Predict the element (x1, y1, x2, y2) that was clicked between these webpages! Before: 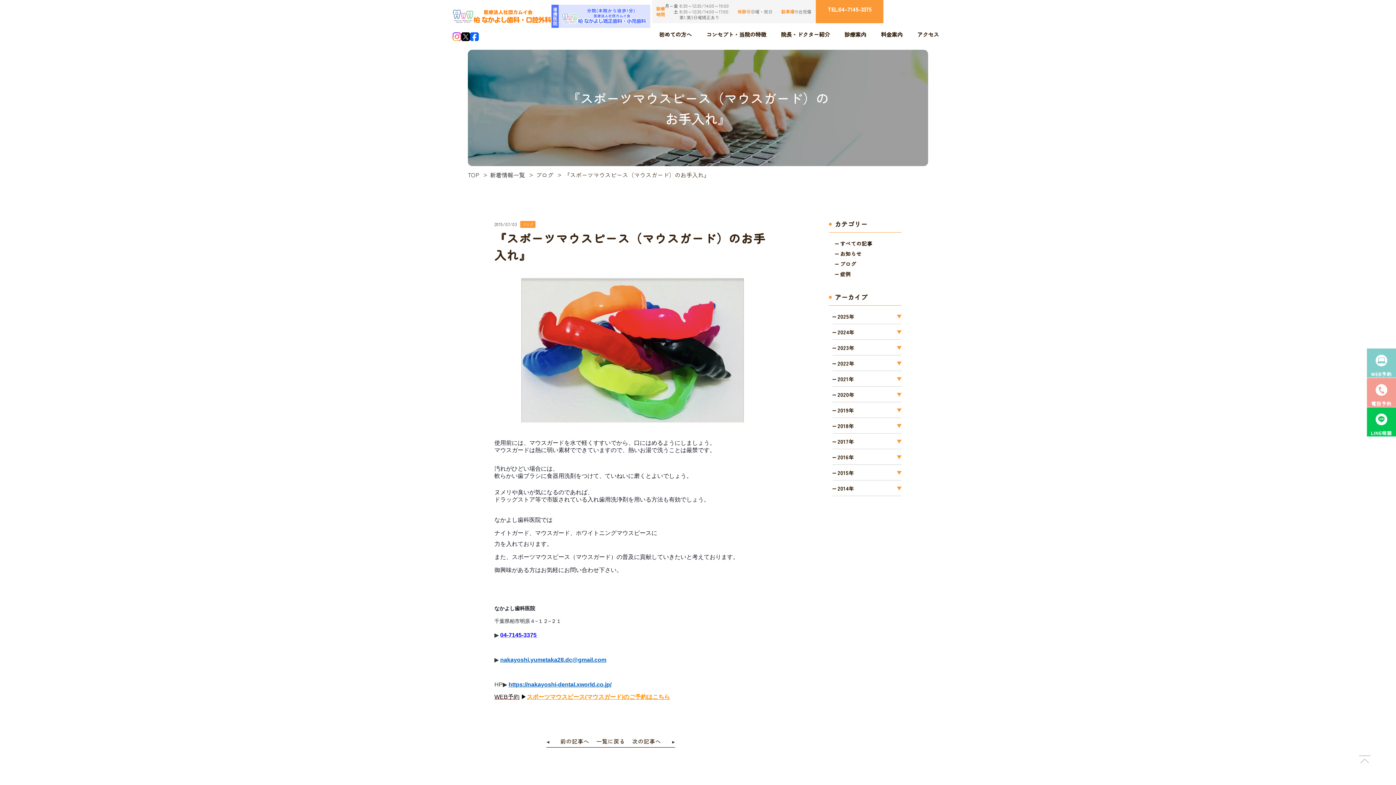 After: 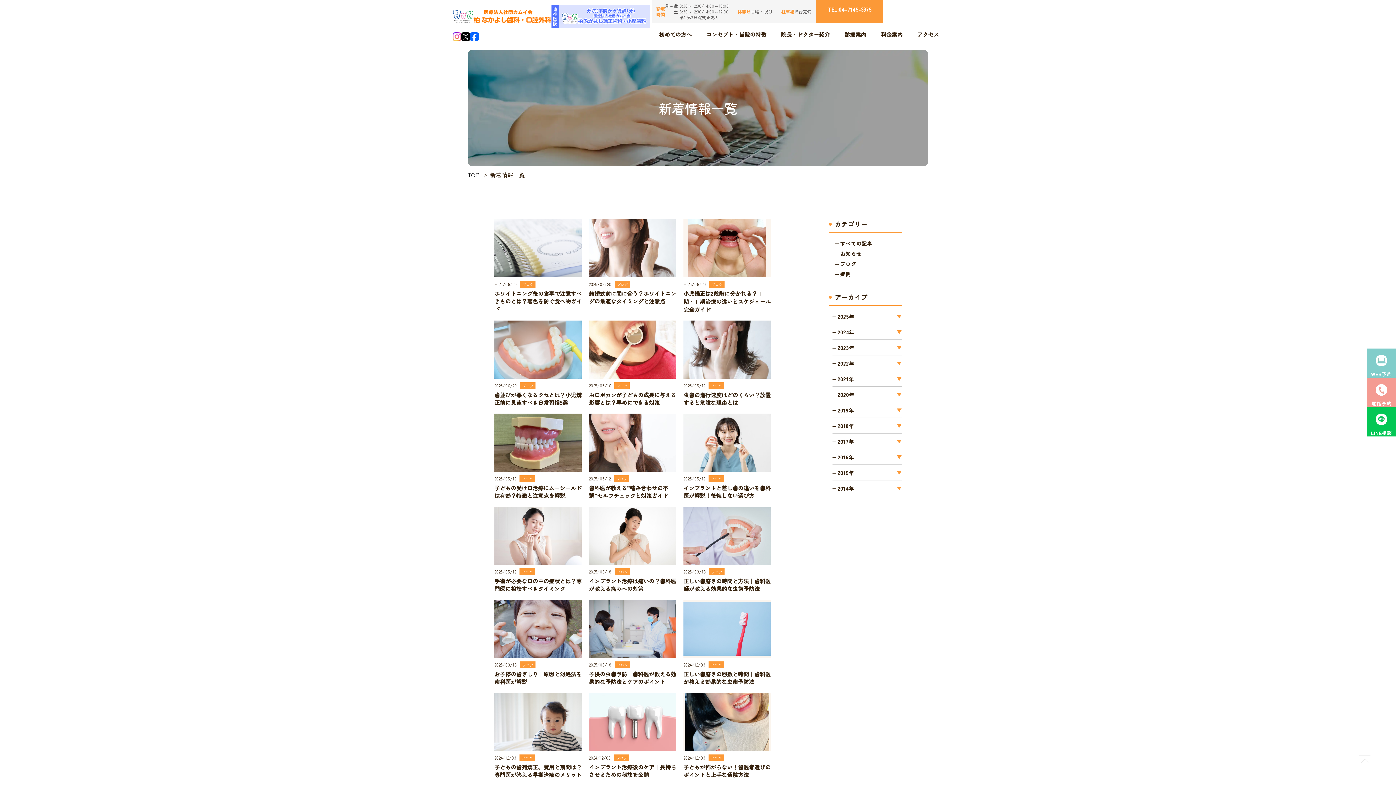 Action: label: すべての記事 bbox: (840, 240, 872, 247)